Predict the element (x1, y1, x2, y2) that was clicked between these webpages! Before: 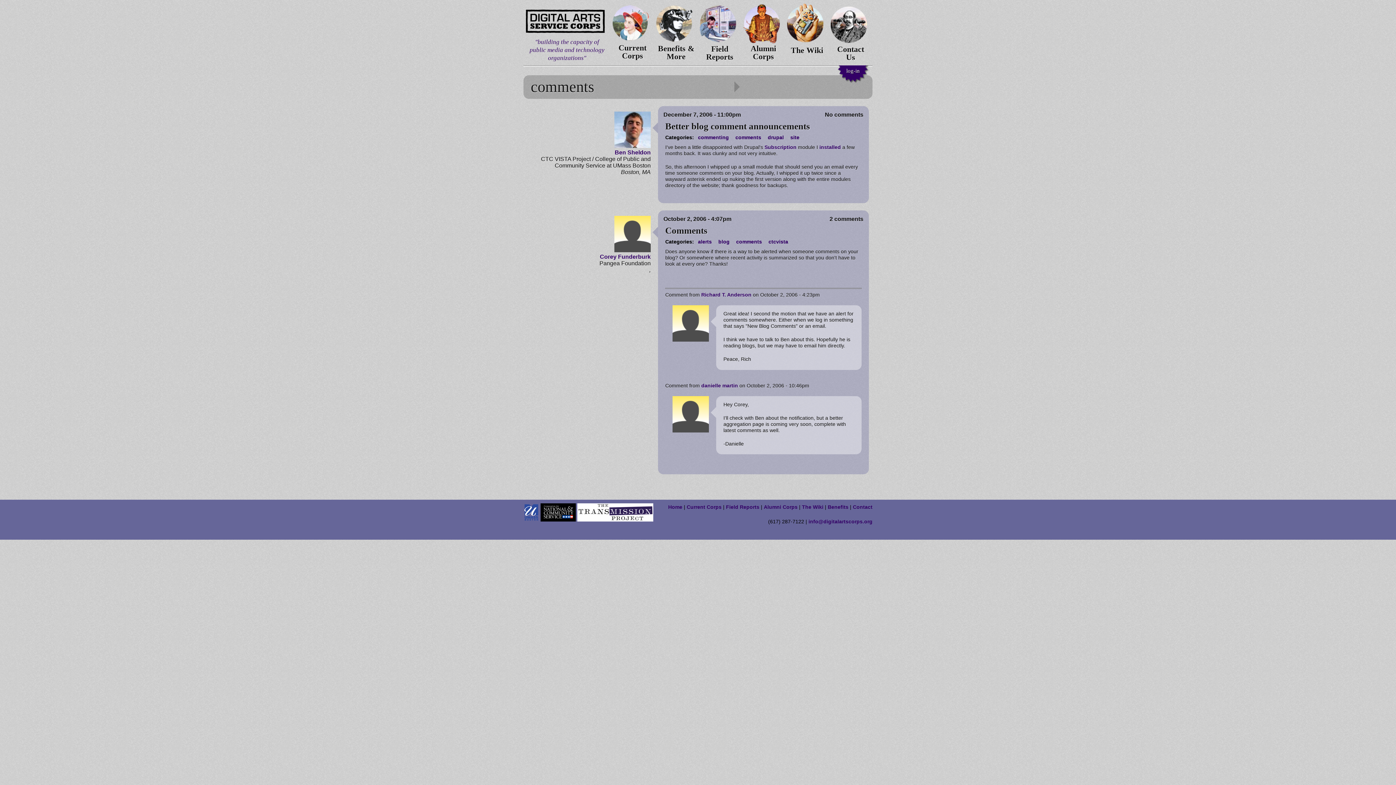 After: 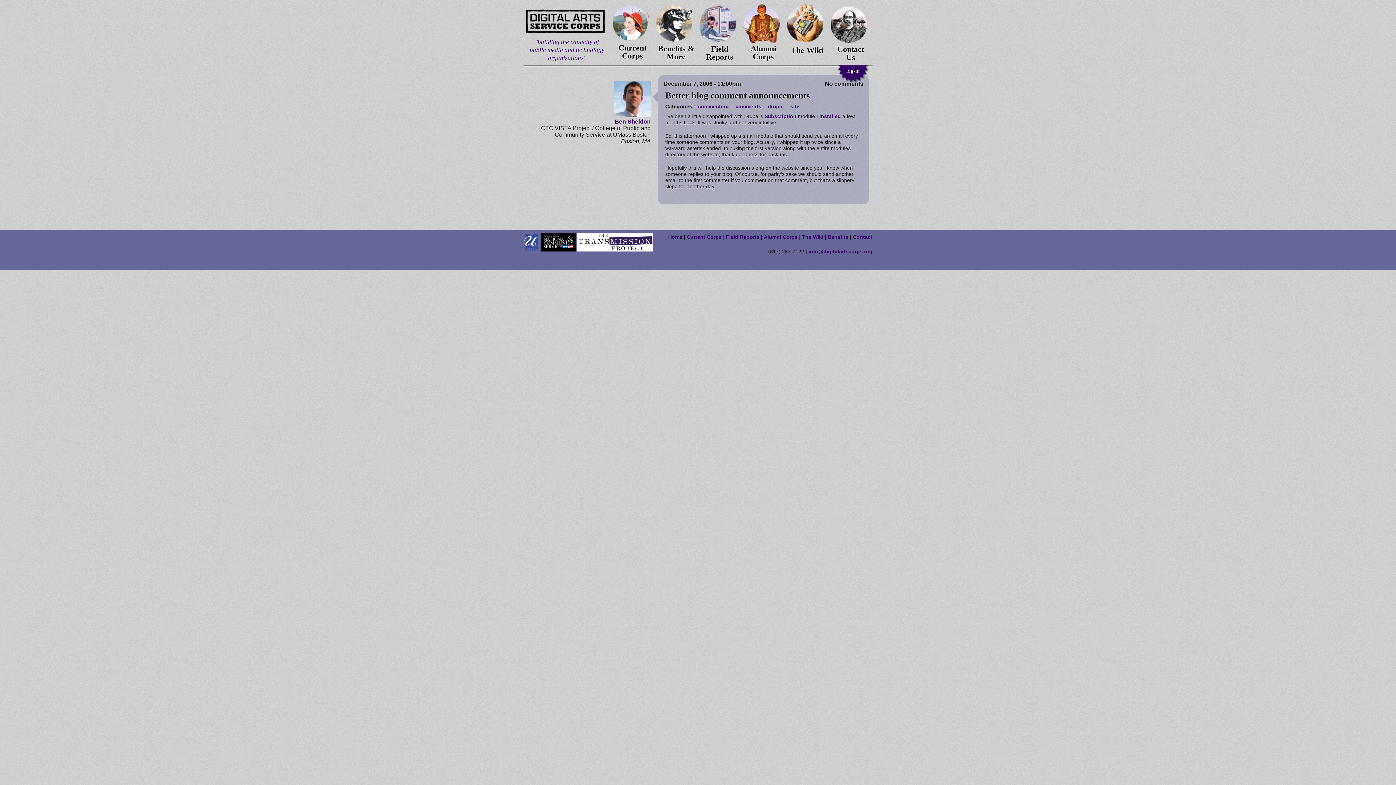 Action: label: Better blog comment announcements bbox: (665, 121, 861, 130)